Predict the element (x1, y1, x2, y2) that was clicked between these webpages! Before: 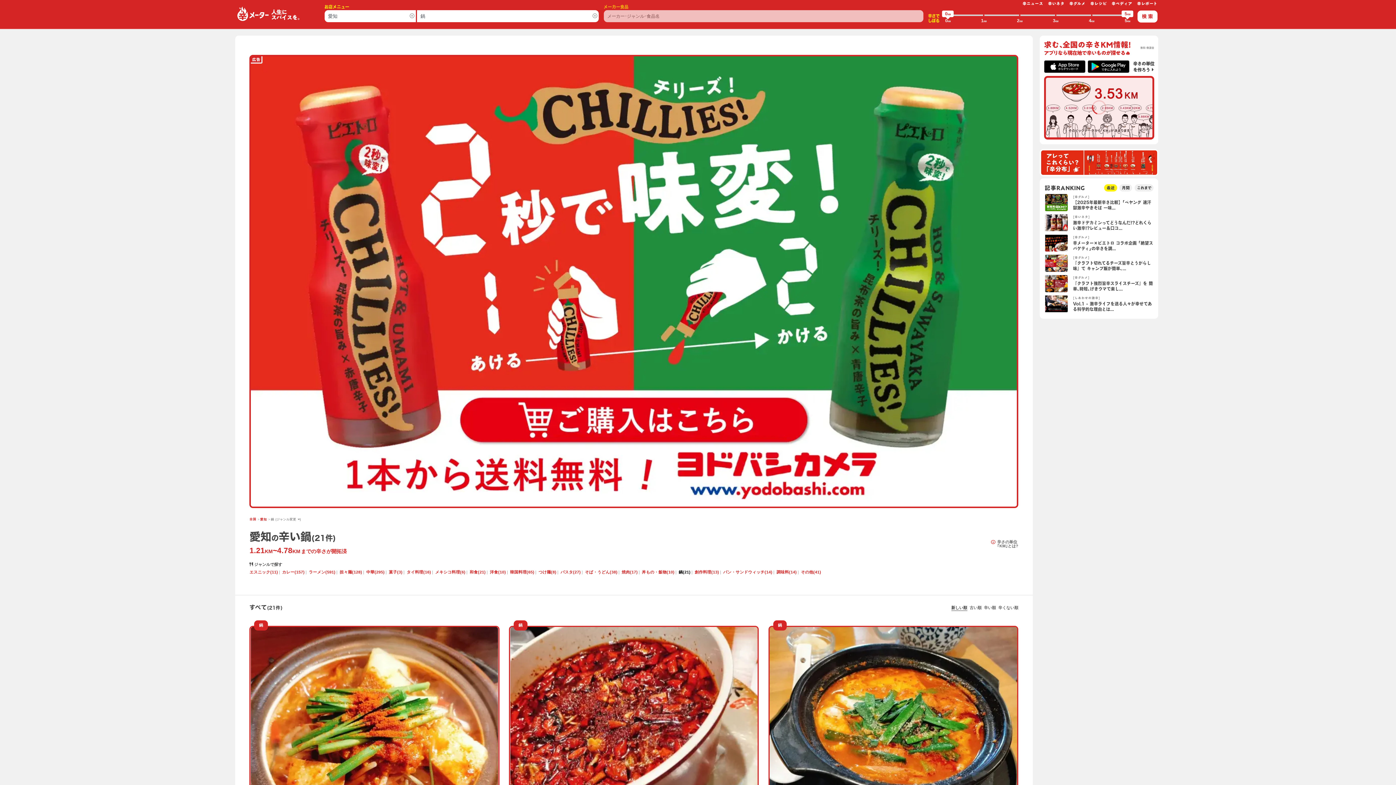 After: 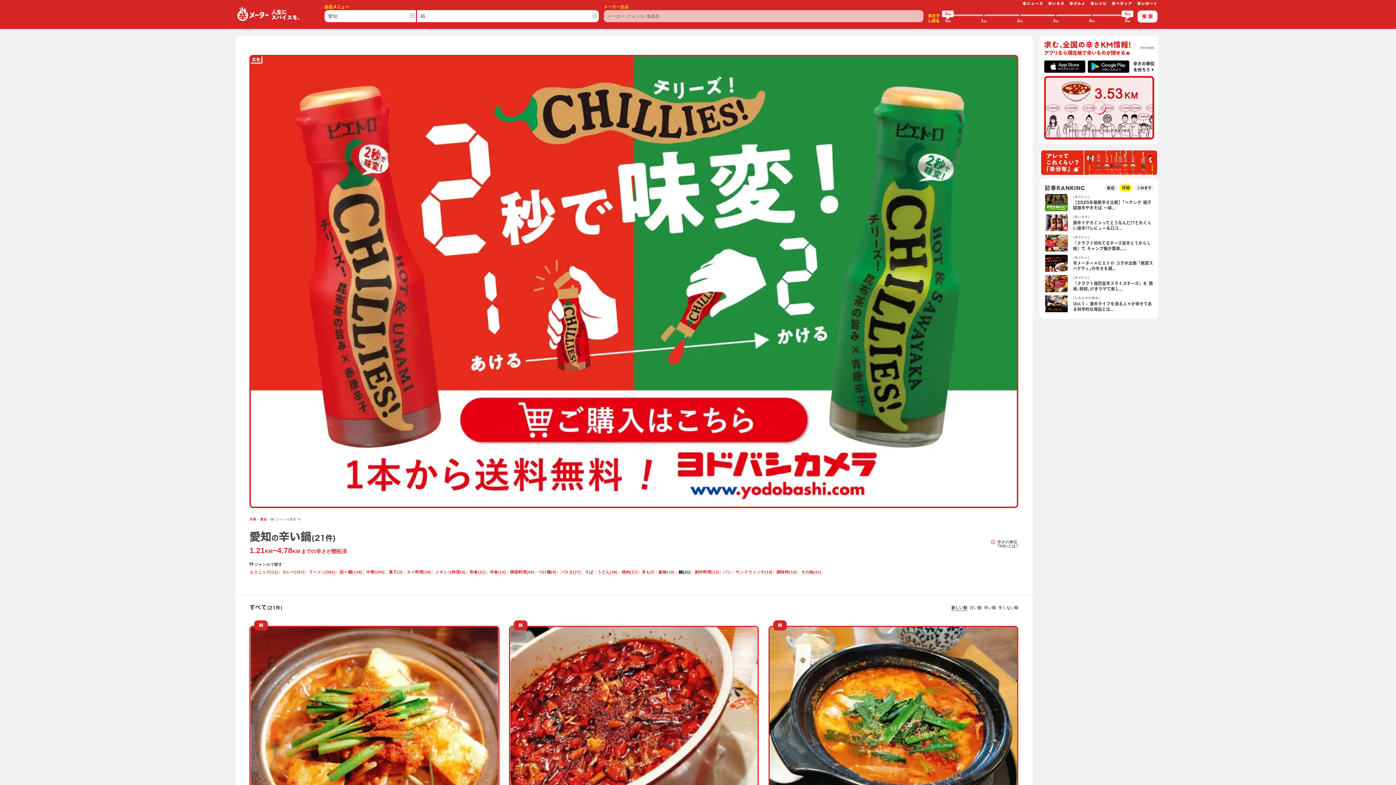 Action: bbox: (1119, 184, 1132, 191) label: 月間